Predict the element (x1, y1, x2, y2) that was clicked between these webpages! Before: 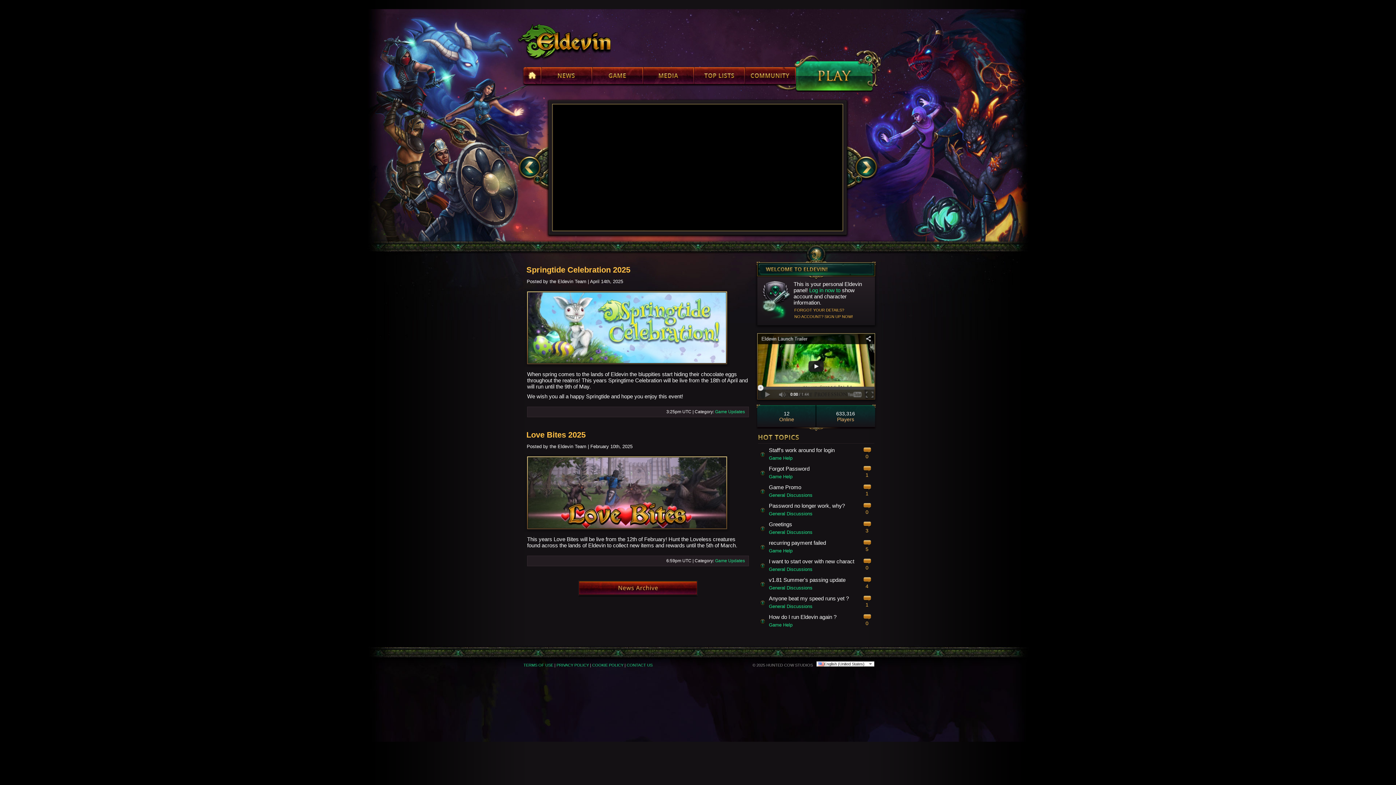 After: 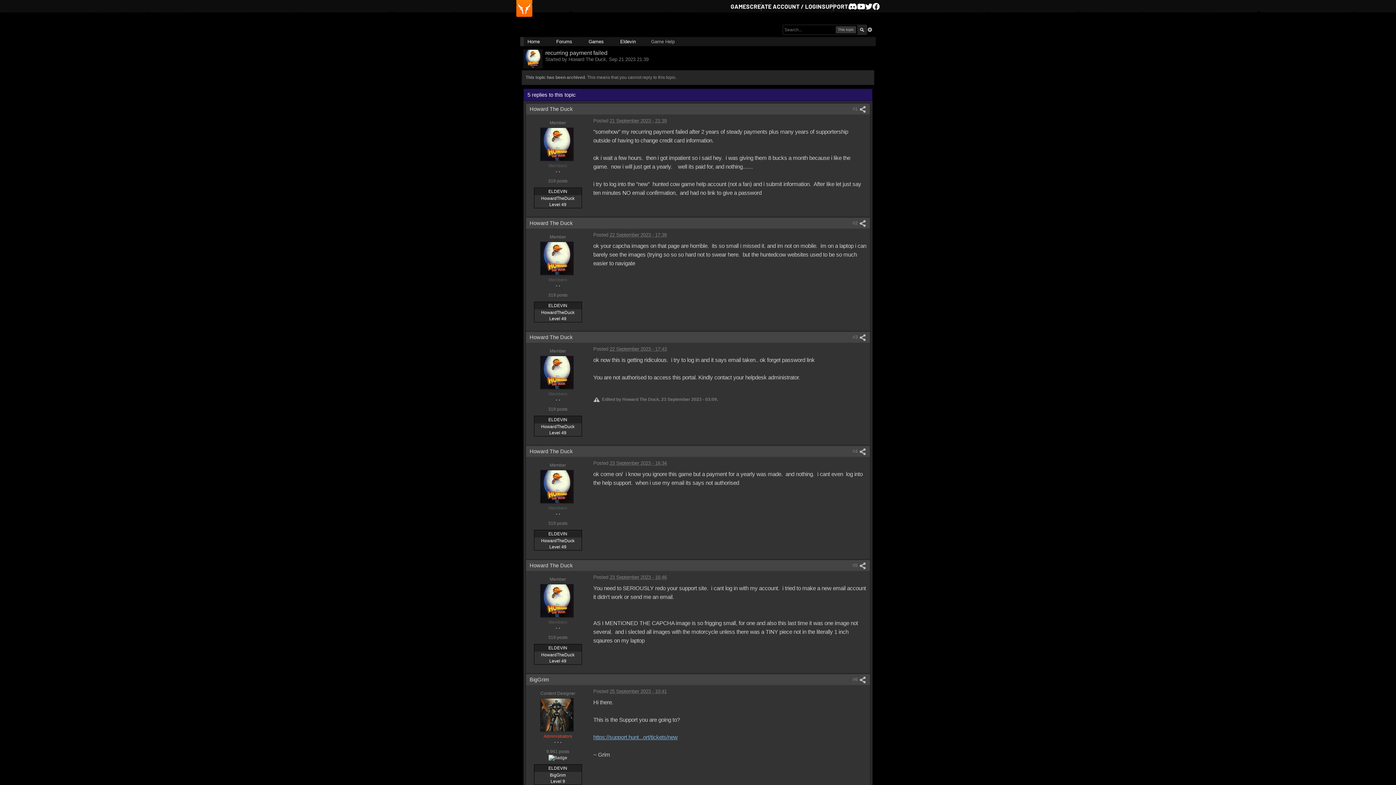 Action: bbox: (758, 538, 874, 556) label: 5
recurring payment failed
Game Help